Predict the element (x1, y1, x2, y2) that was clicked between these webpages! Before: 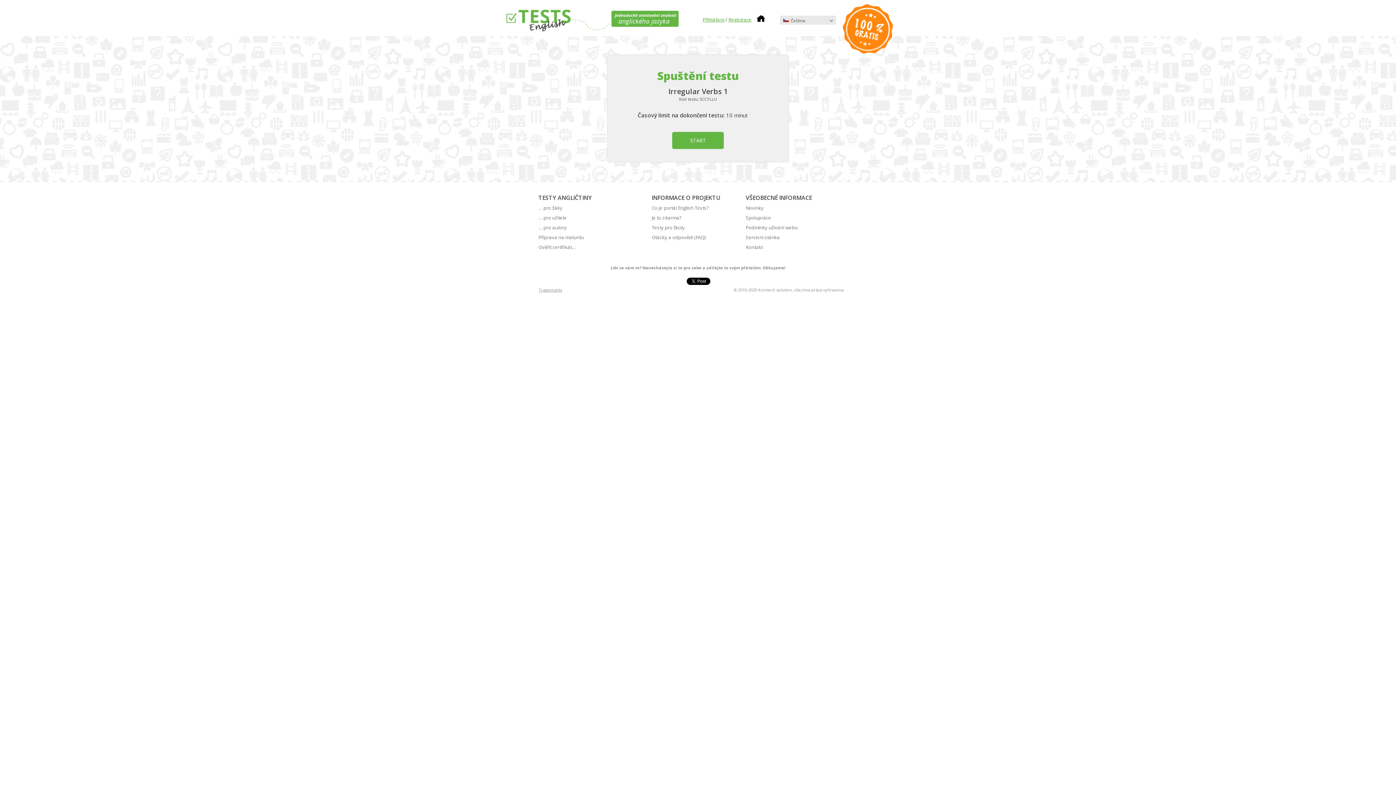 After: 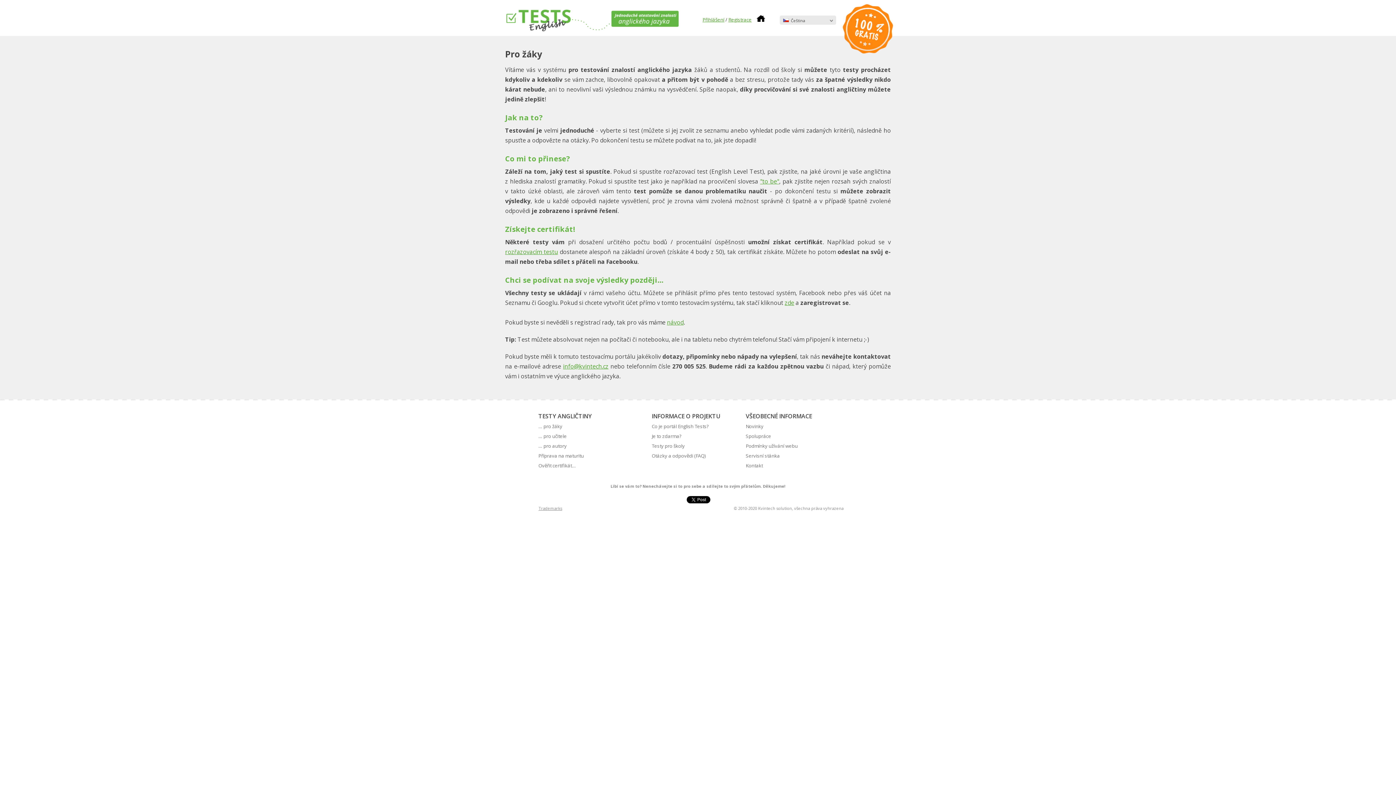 Action: label: … pro žáky bbox: (538, 204, 562, 211)